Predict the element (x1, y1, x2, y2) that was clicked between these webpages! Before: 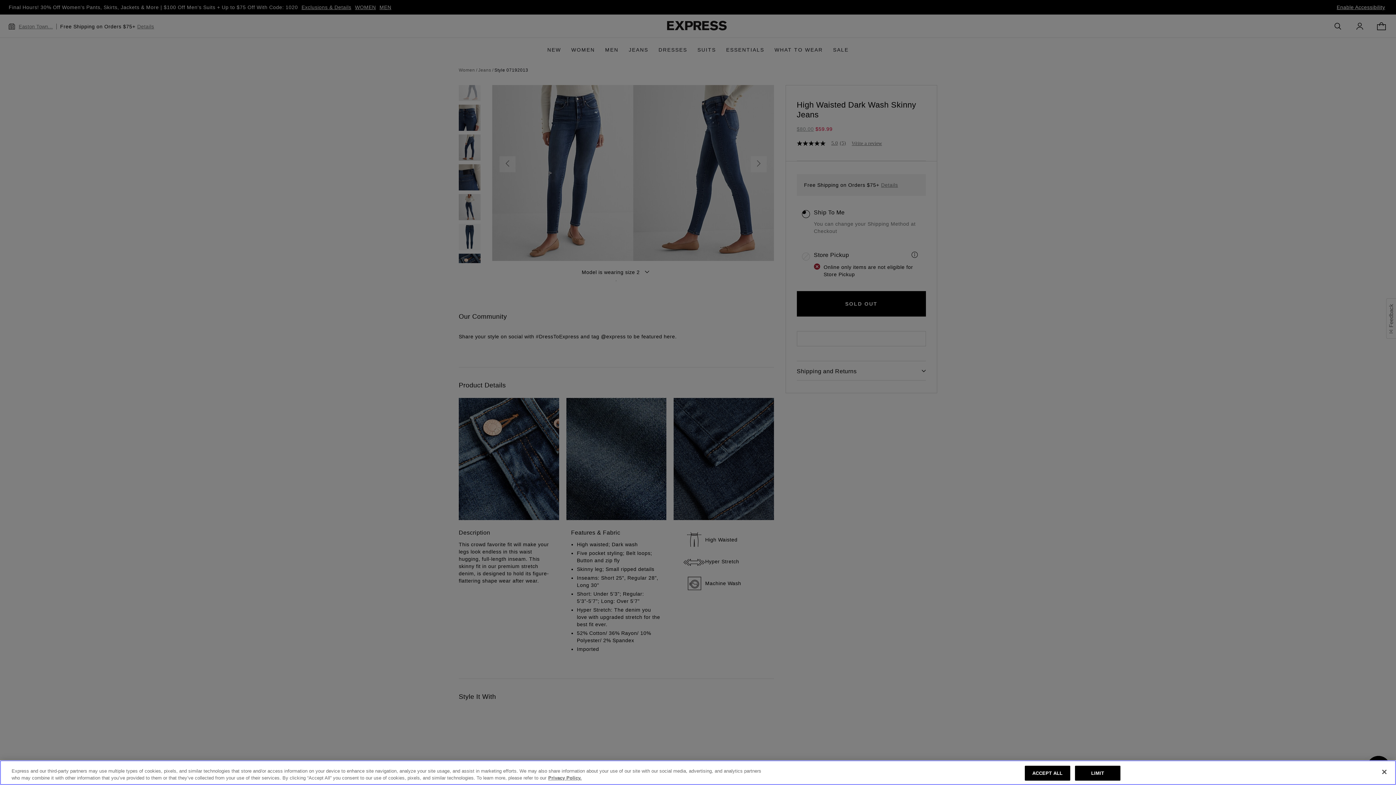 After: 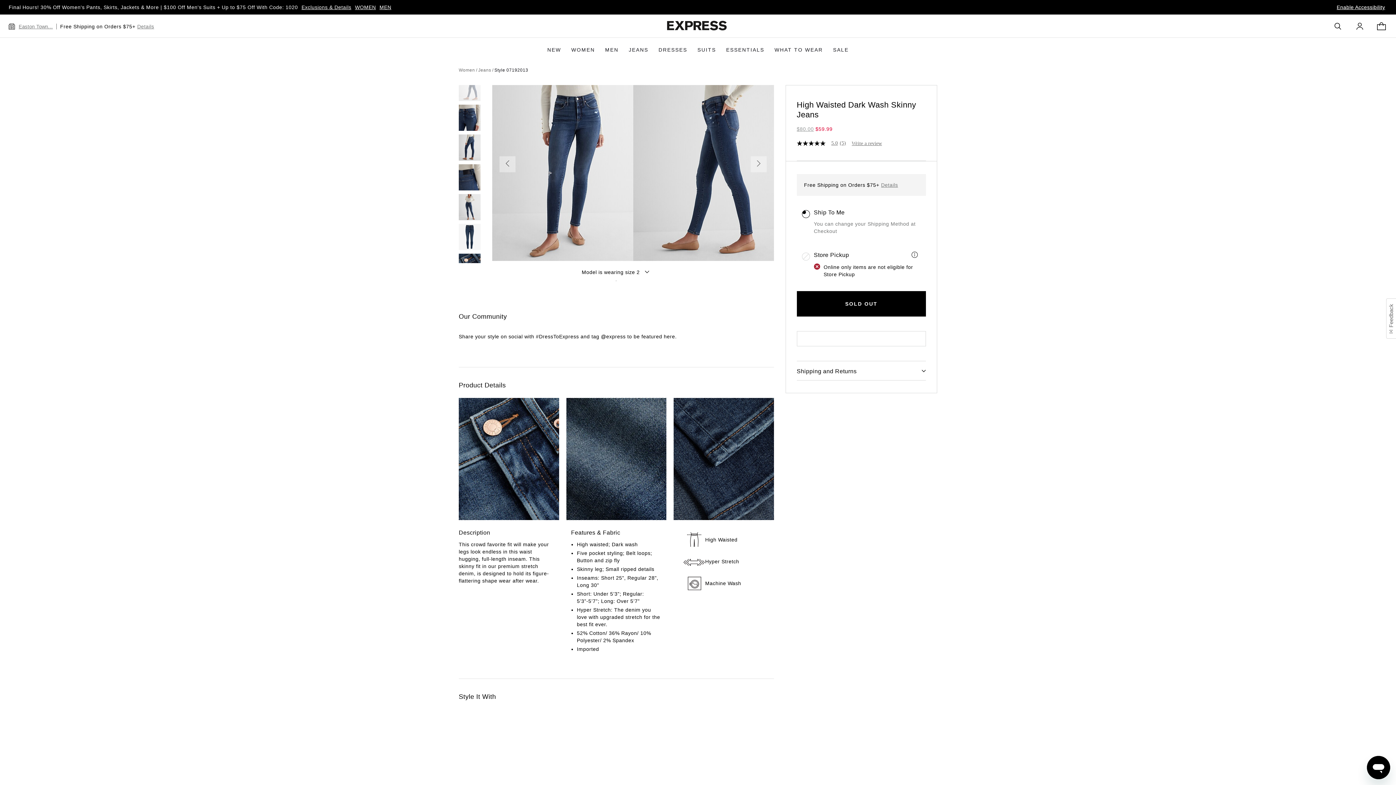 Action: label: Close bbox: (1376, 764, 1392, 780)